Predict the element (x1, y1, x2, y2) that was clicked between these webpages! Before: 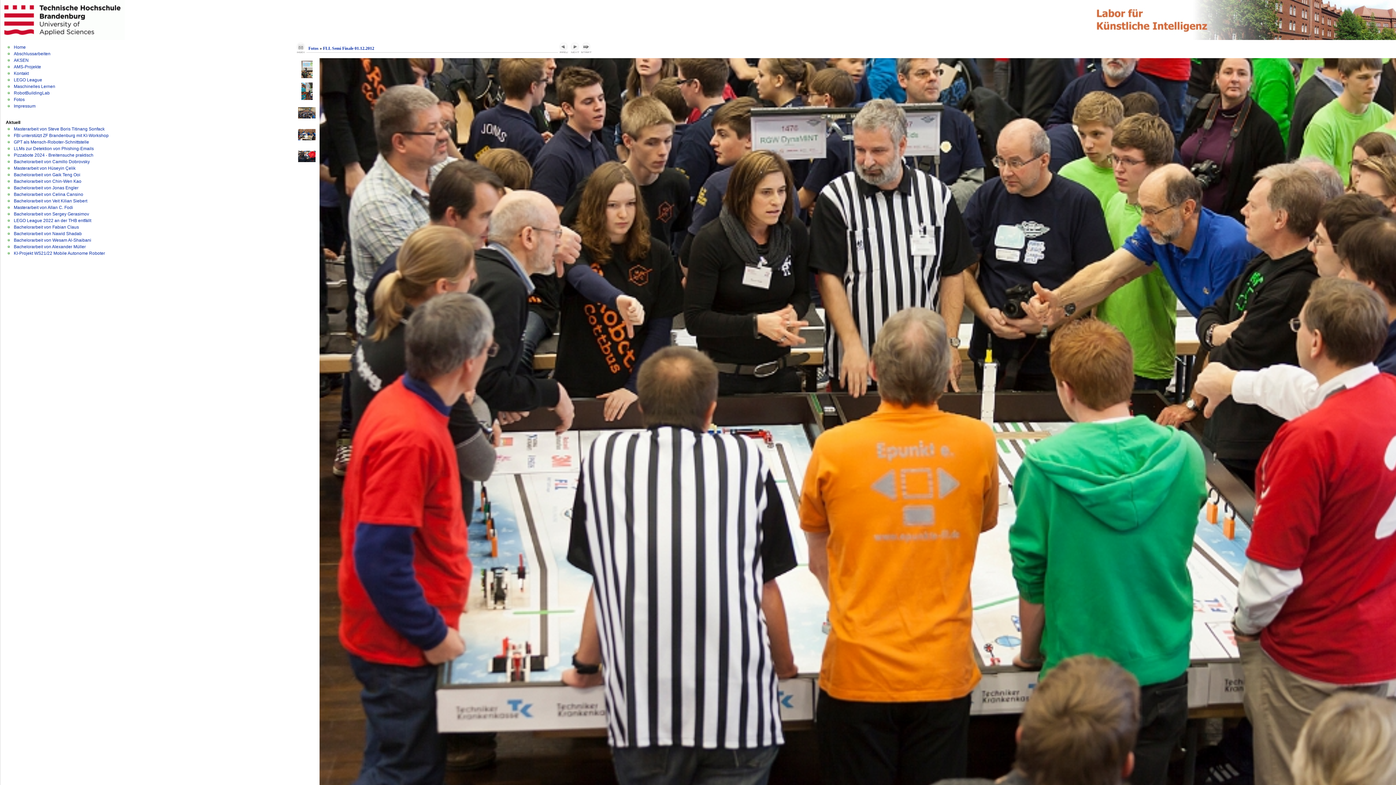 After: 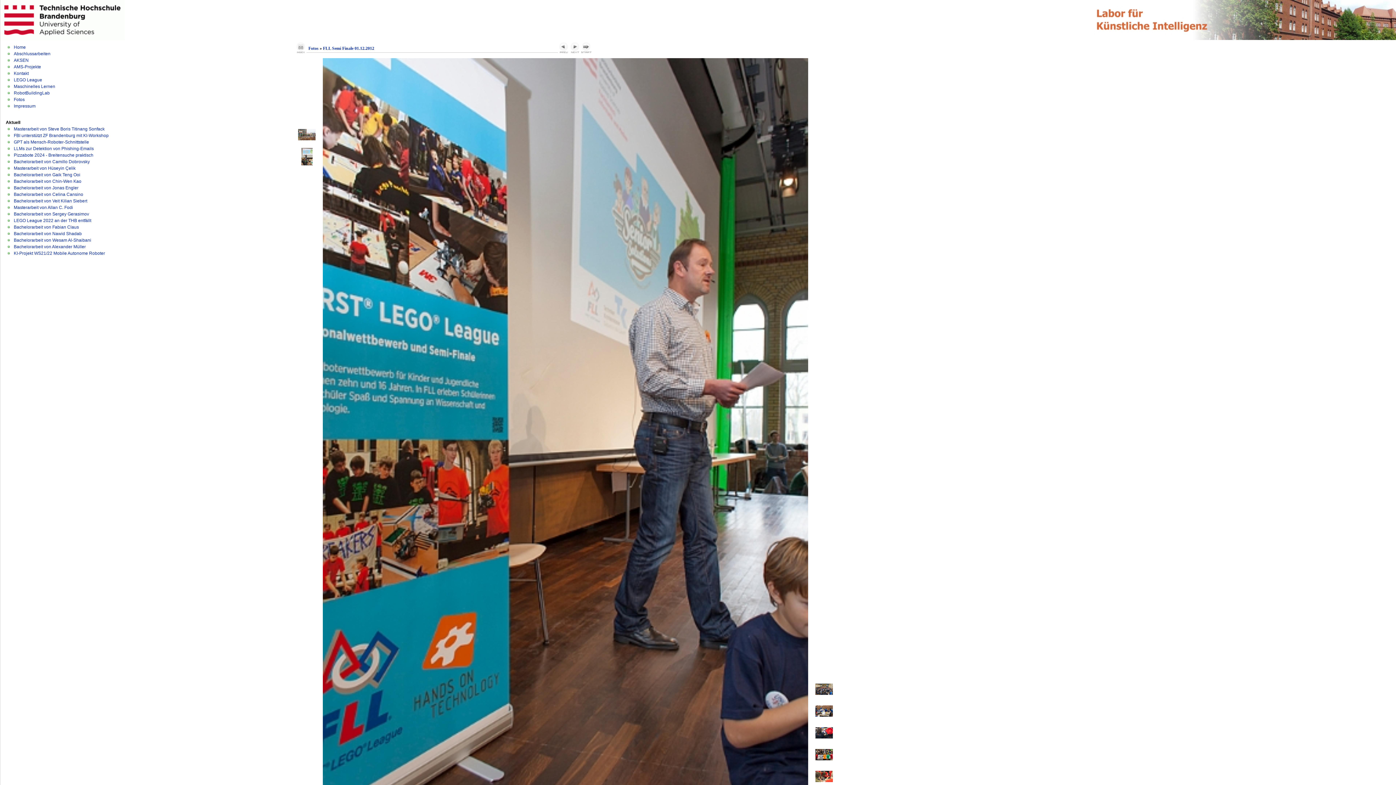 Action: bbox: (301, 96, 312, 101)